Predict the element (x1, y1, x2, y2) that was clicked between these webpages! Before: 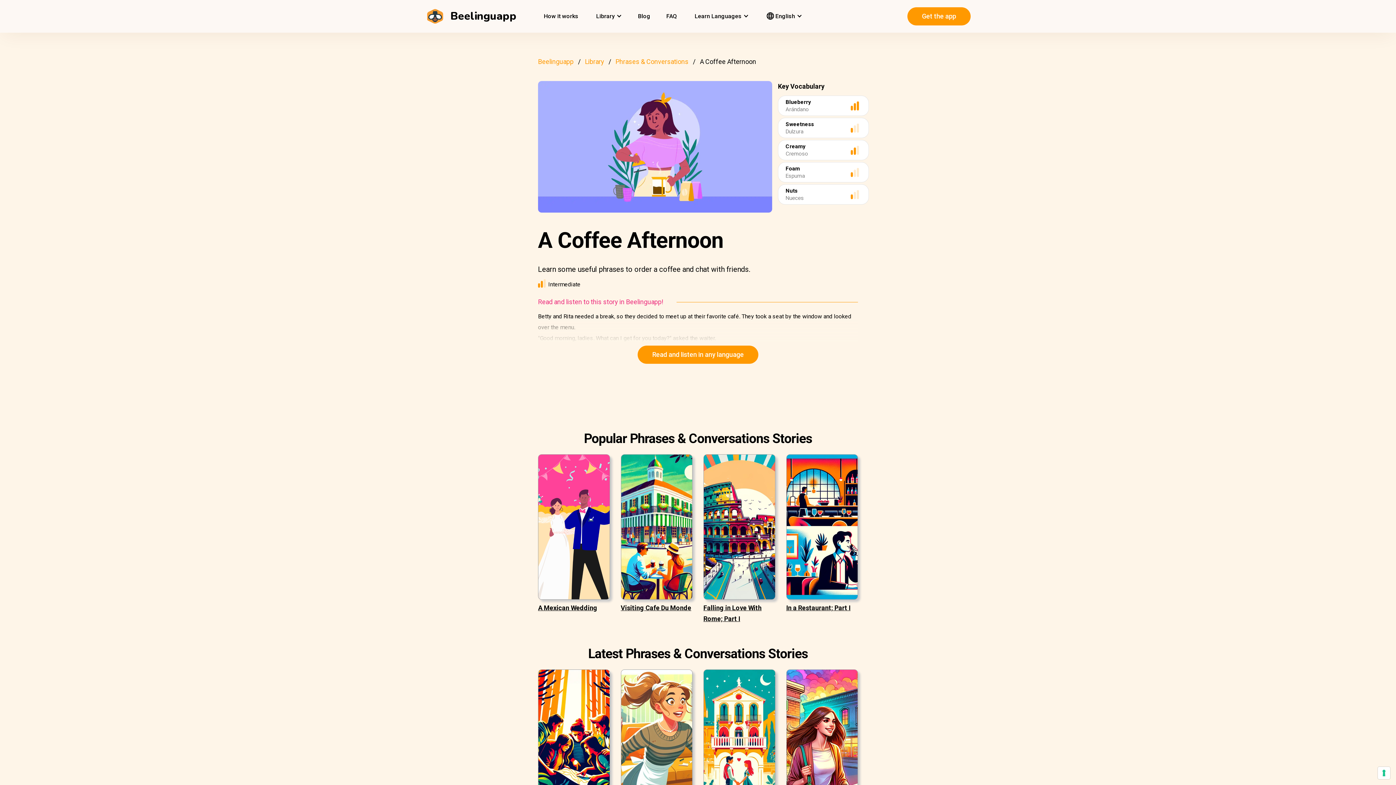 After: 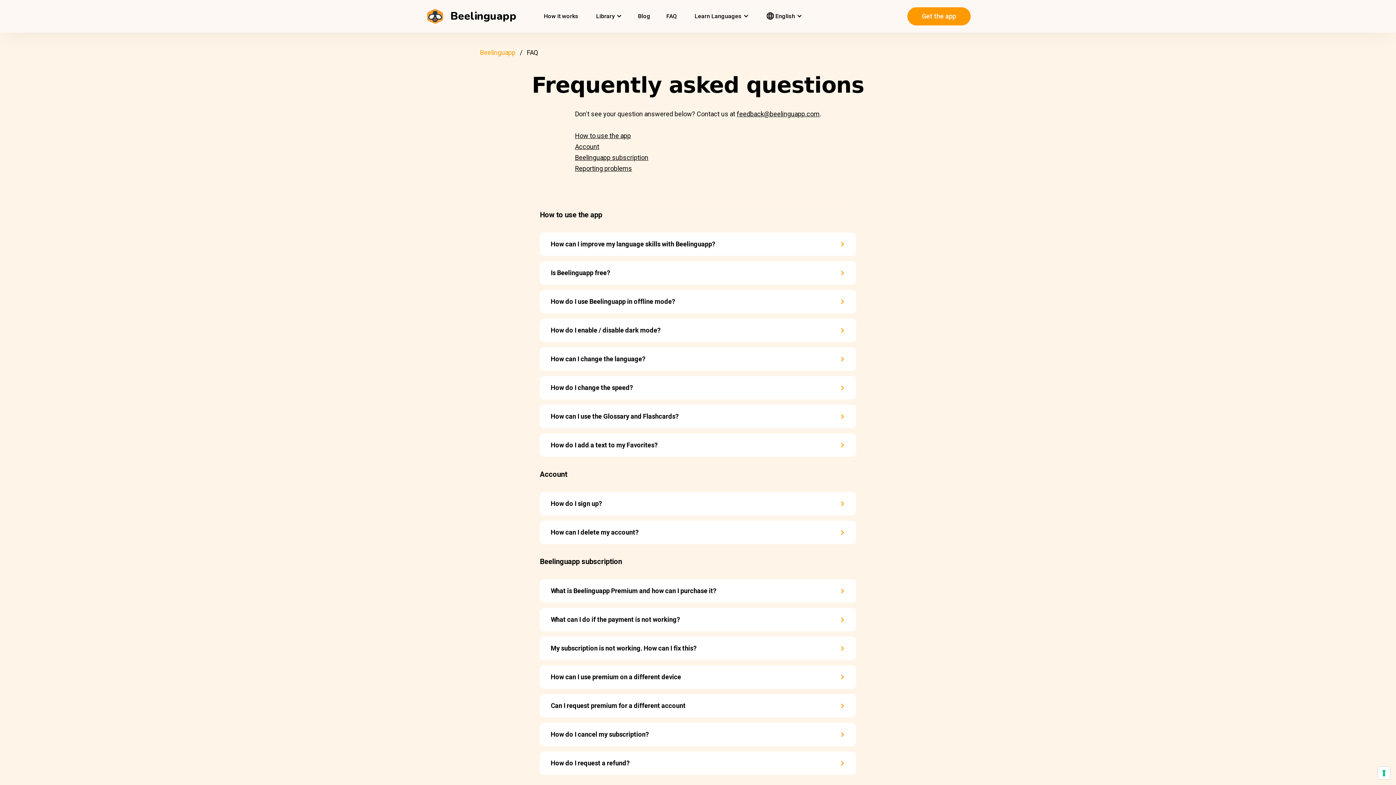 Action: bbox: (659, 5, 684, 26) label: FAQ
